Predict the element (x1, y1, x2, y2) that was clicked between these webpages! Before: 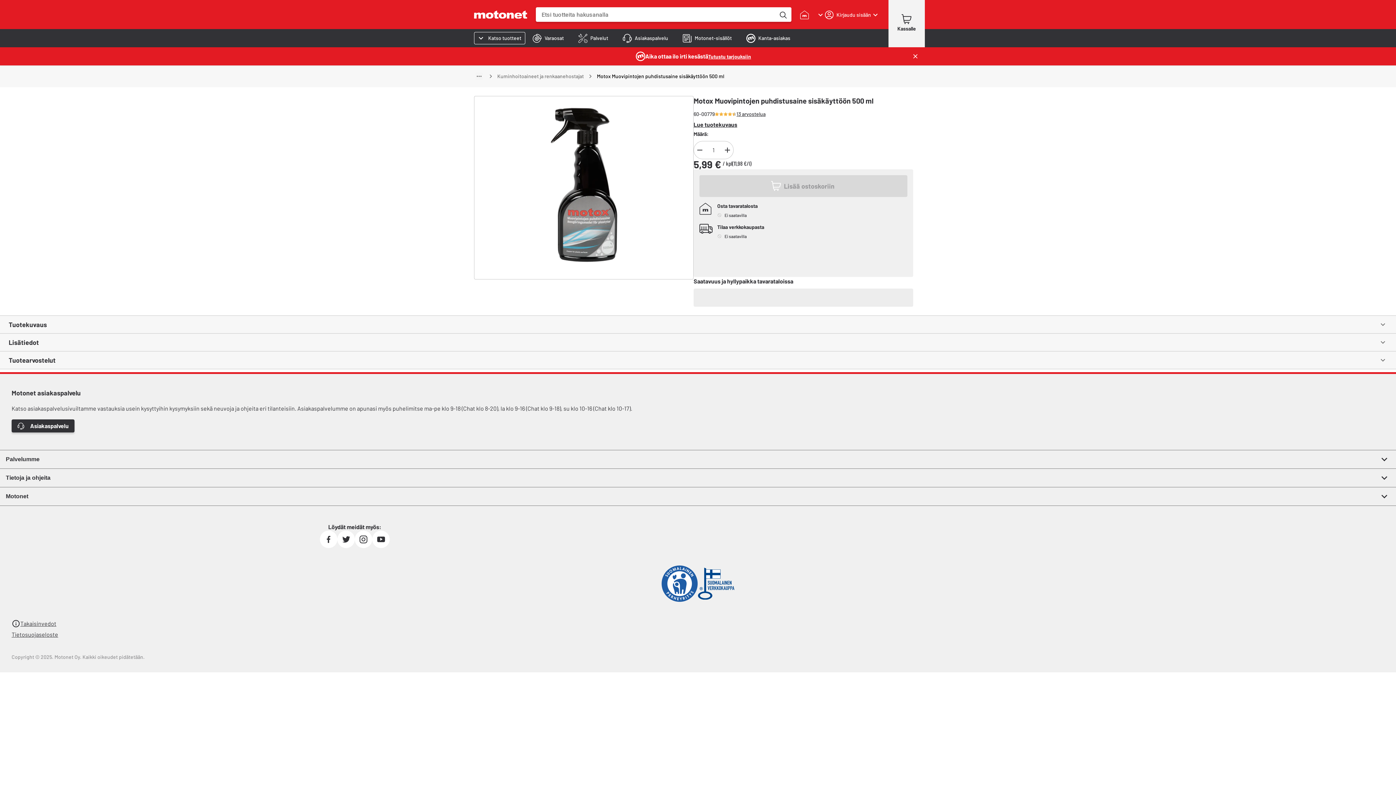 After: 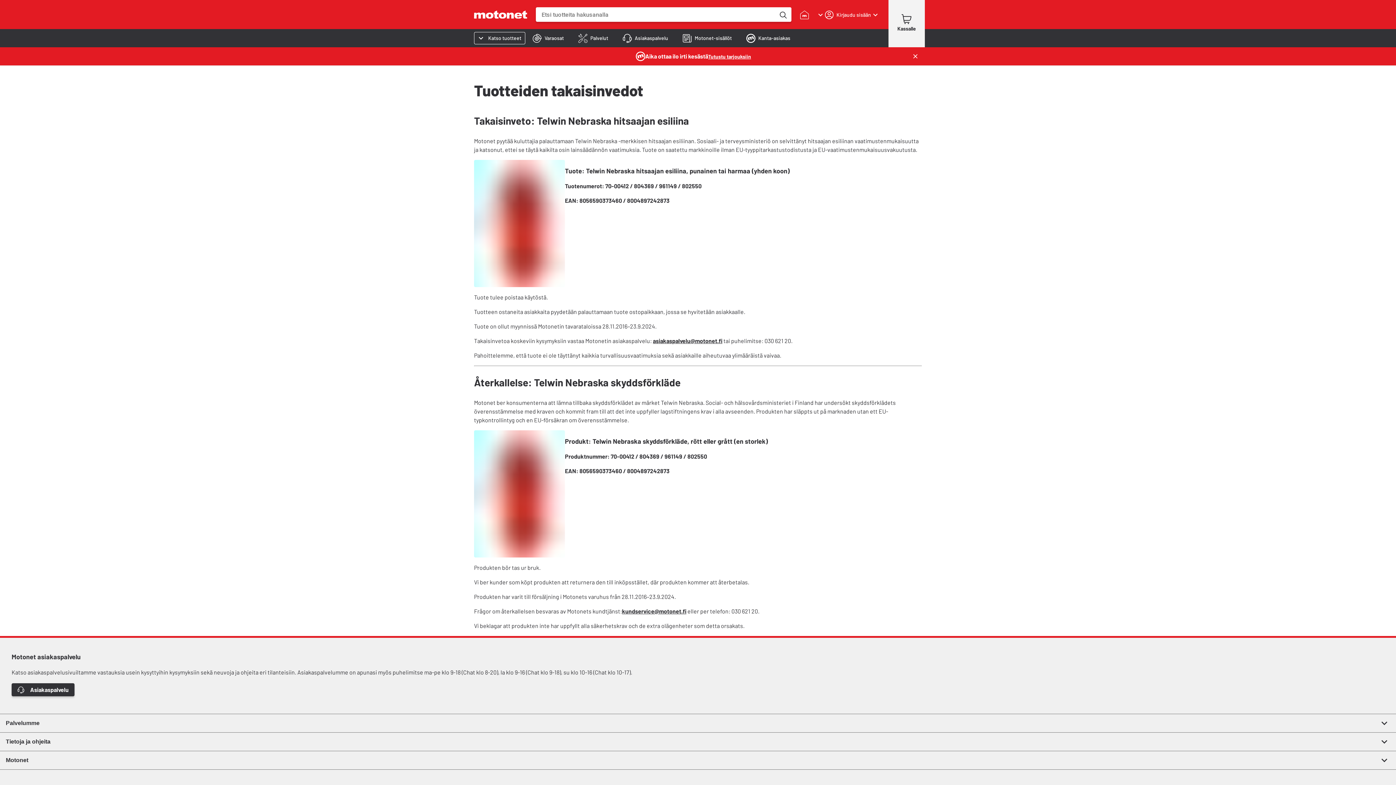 Action: bbox: (20, 619, 56, 628) label: Takaisinvedot